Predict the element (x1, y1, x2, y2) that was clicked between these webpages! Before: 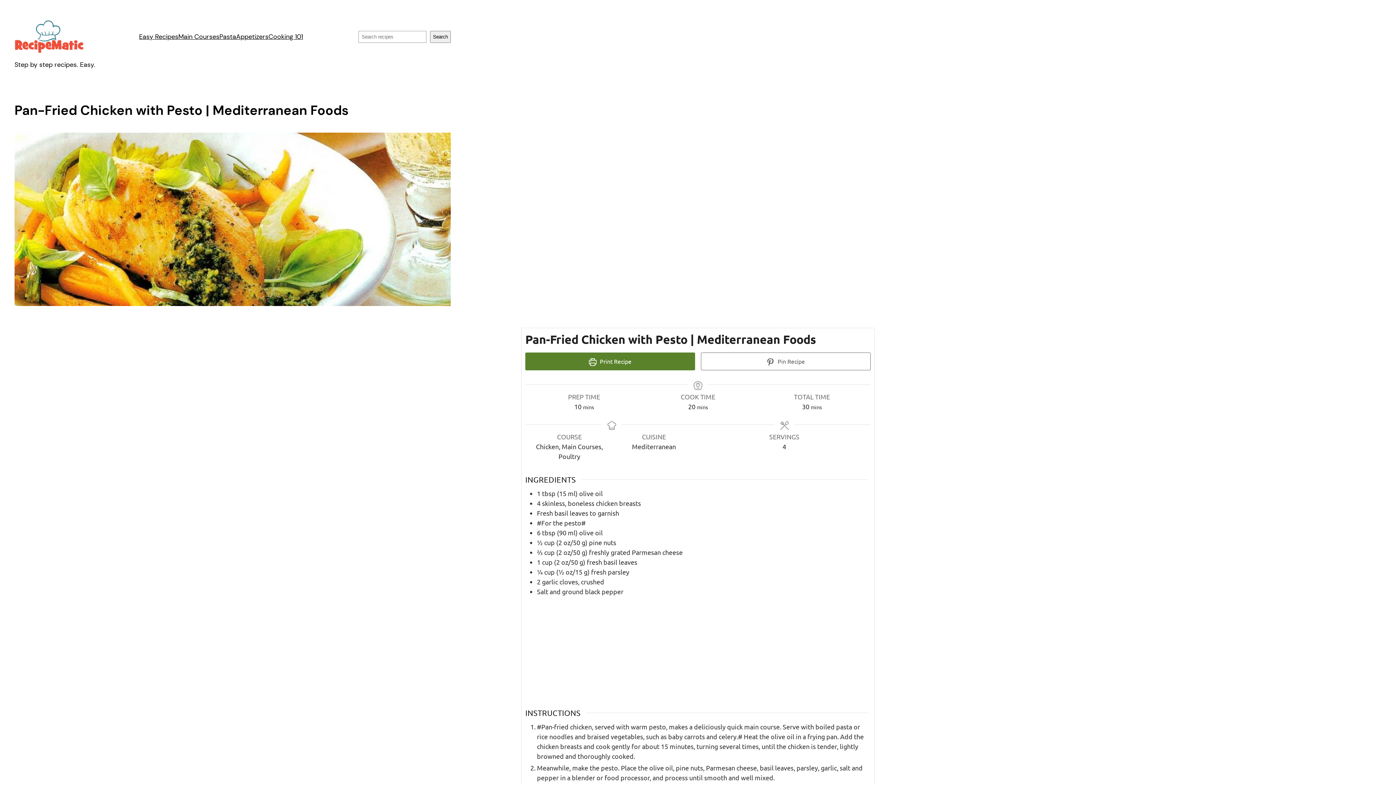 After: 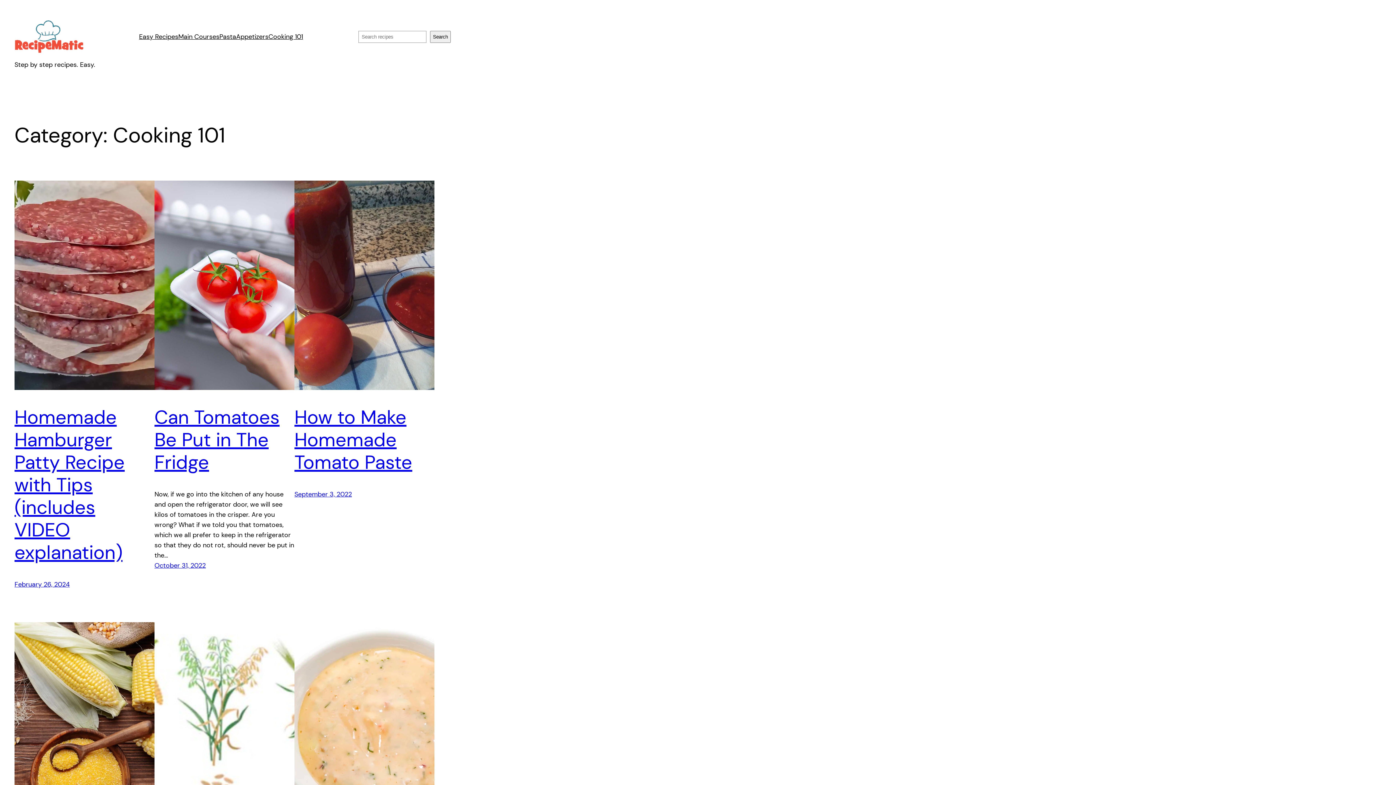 Action: bbox: (268, 31, 303, 41) label: Cooking 101